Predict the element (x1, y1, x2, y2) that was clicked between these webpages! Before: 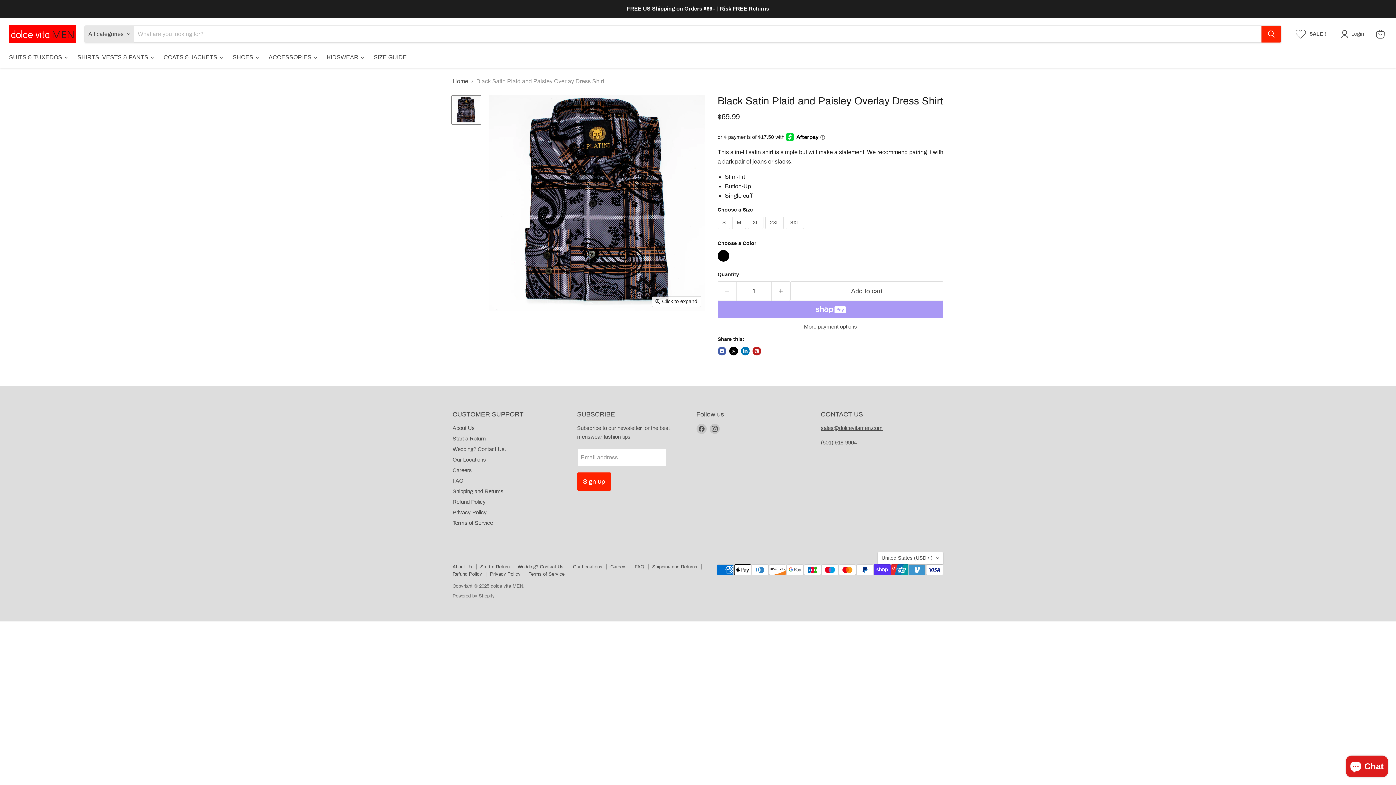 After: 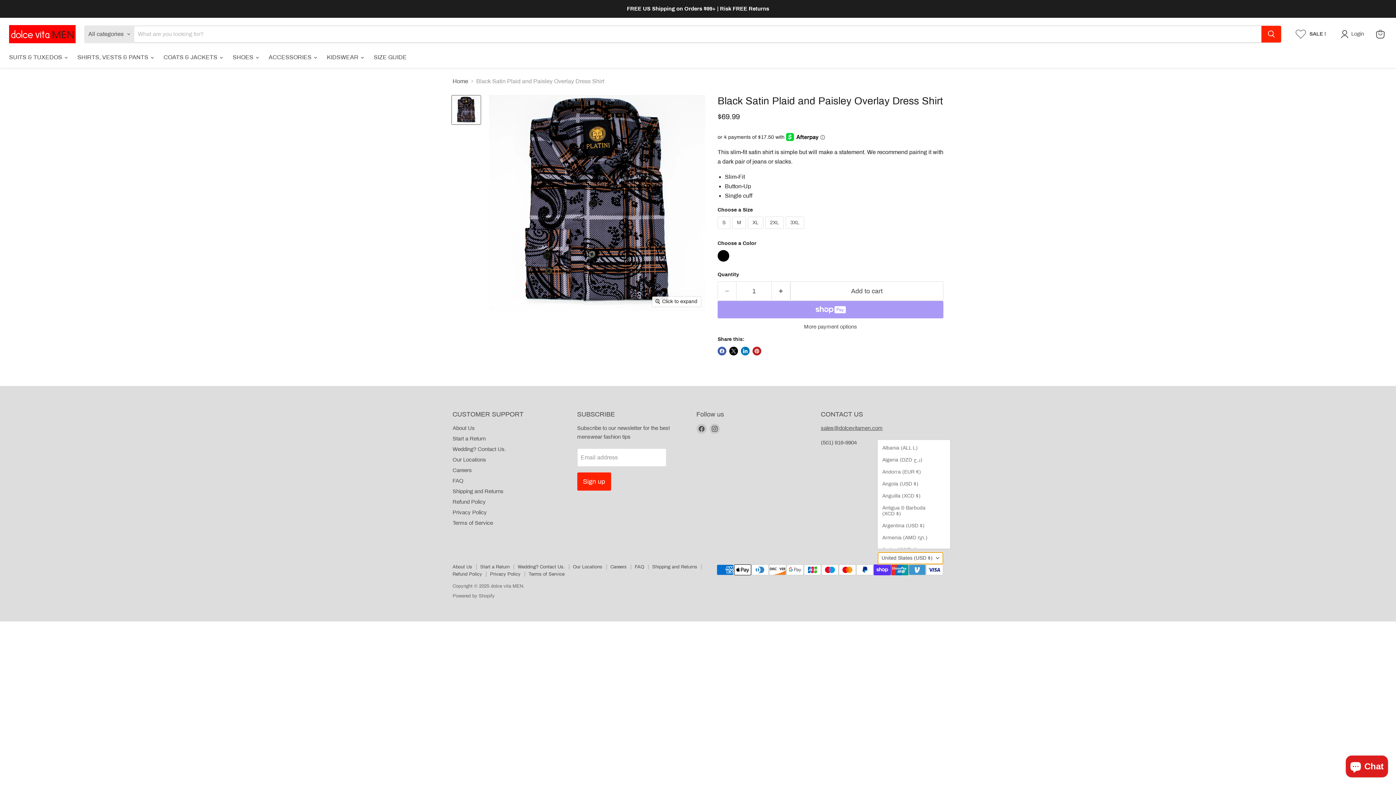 Action: bbox: (877, 552, 943, 564) label: United States (USD $)